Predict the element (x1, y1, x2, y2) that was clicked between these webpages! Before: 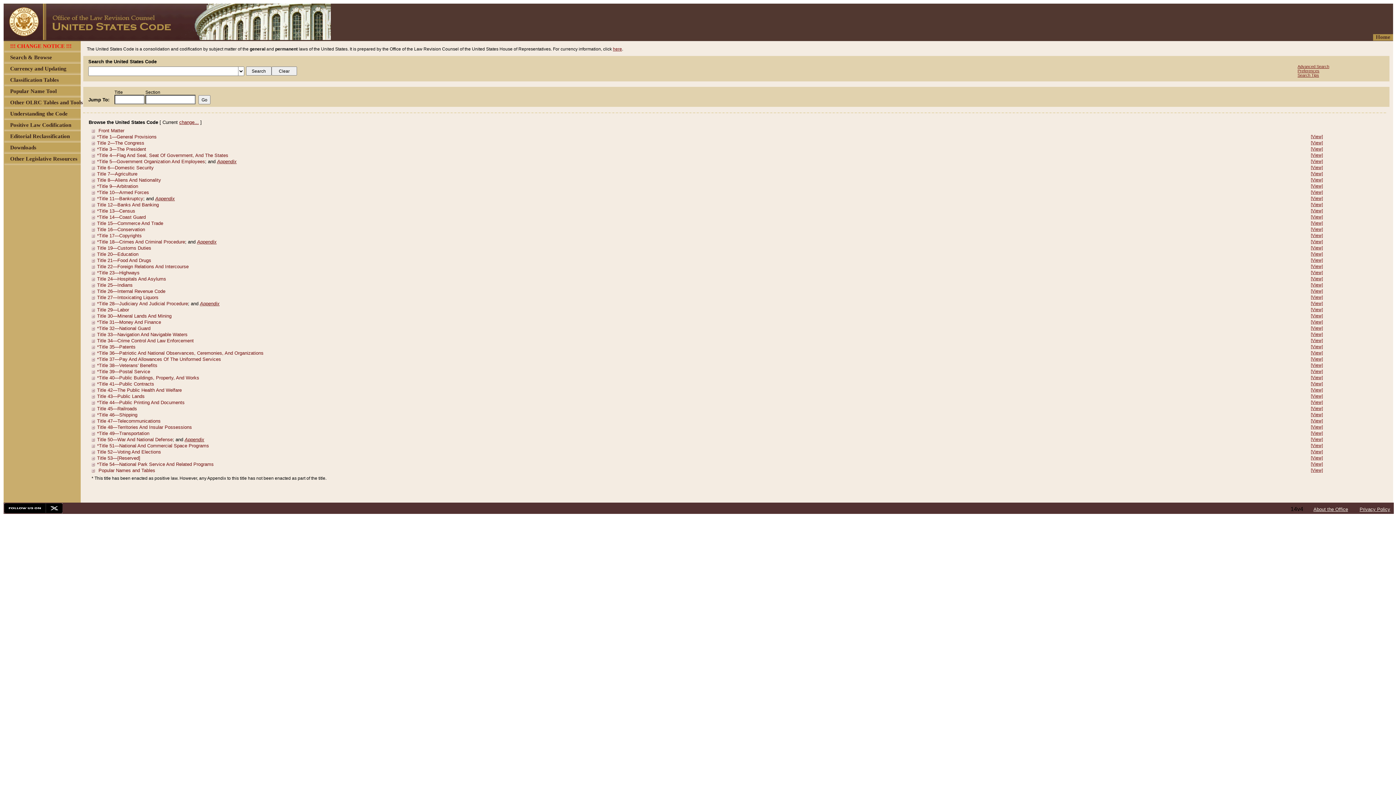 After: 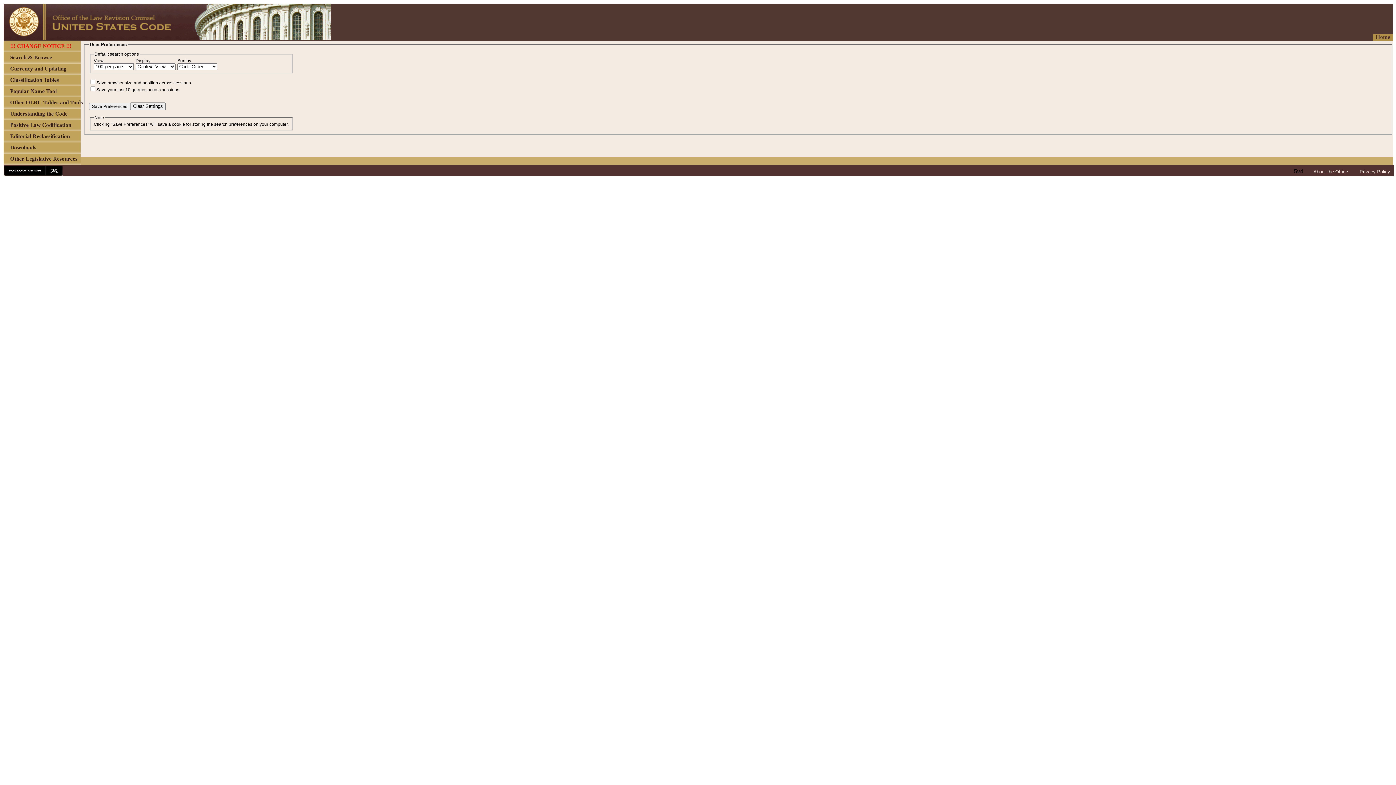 Action: bbox: (1297, 68, 1319, 73) label: Preferences